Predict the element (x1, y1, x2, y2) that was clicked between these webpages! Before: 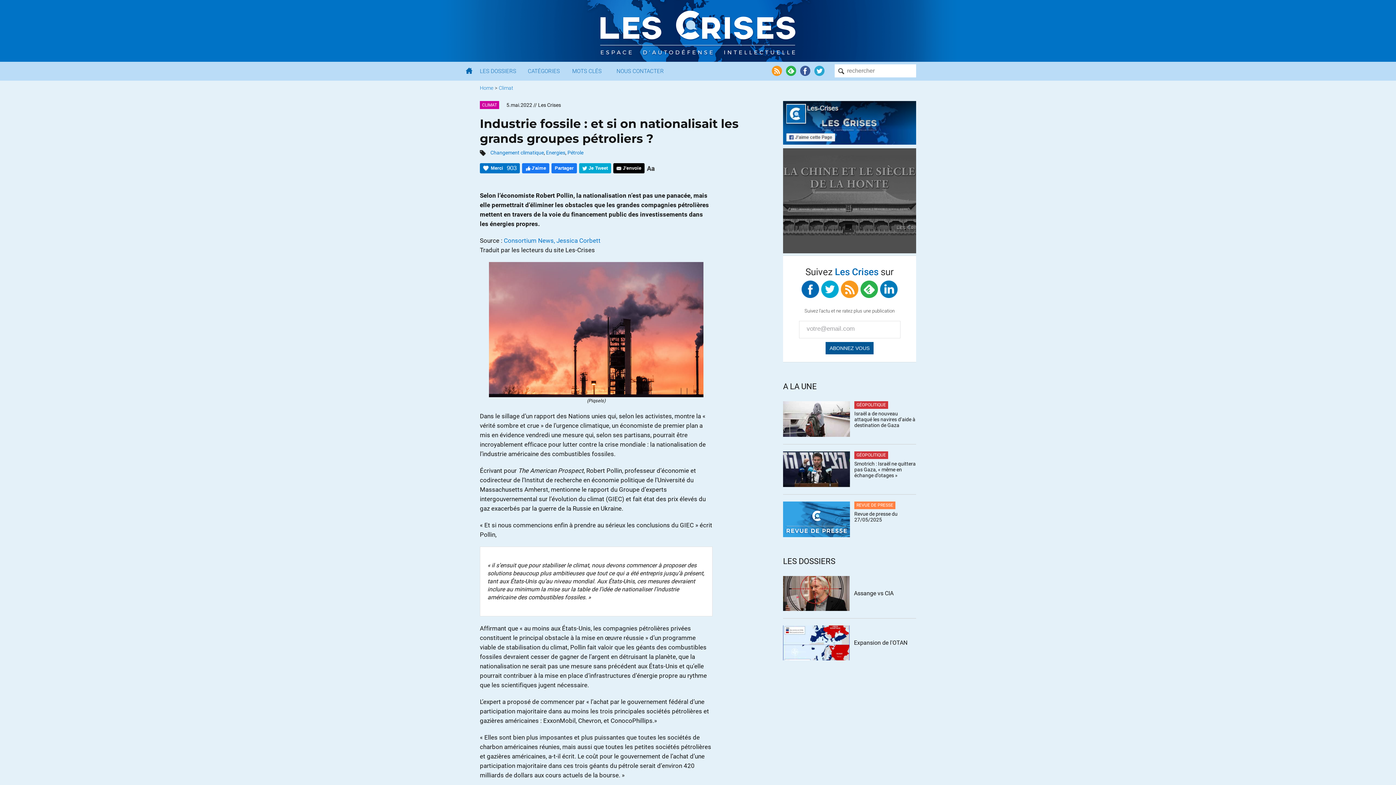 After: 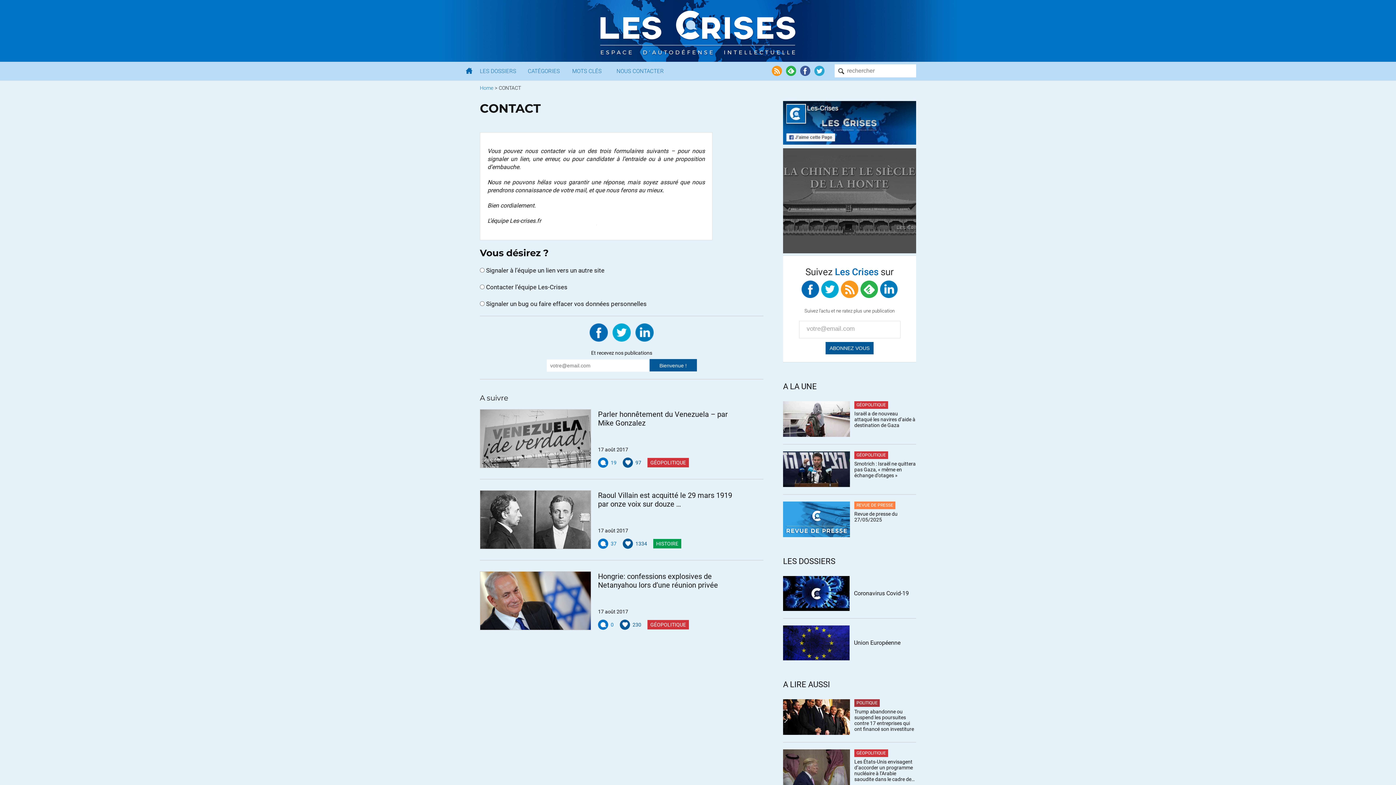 Action: bbox: (610, 61, 669, 80) label: NOUS CONTACTER